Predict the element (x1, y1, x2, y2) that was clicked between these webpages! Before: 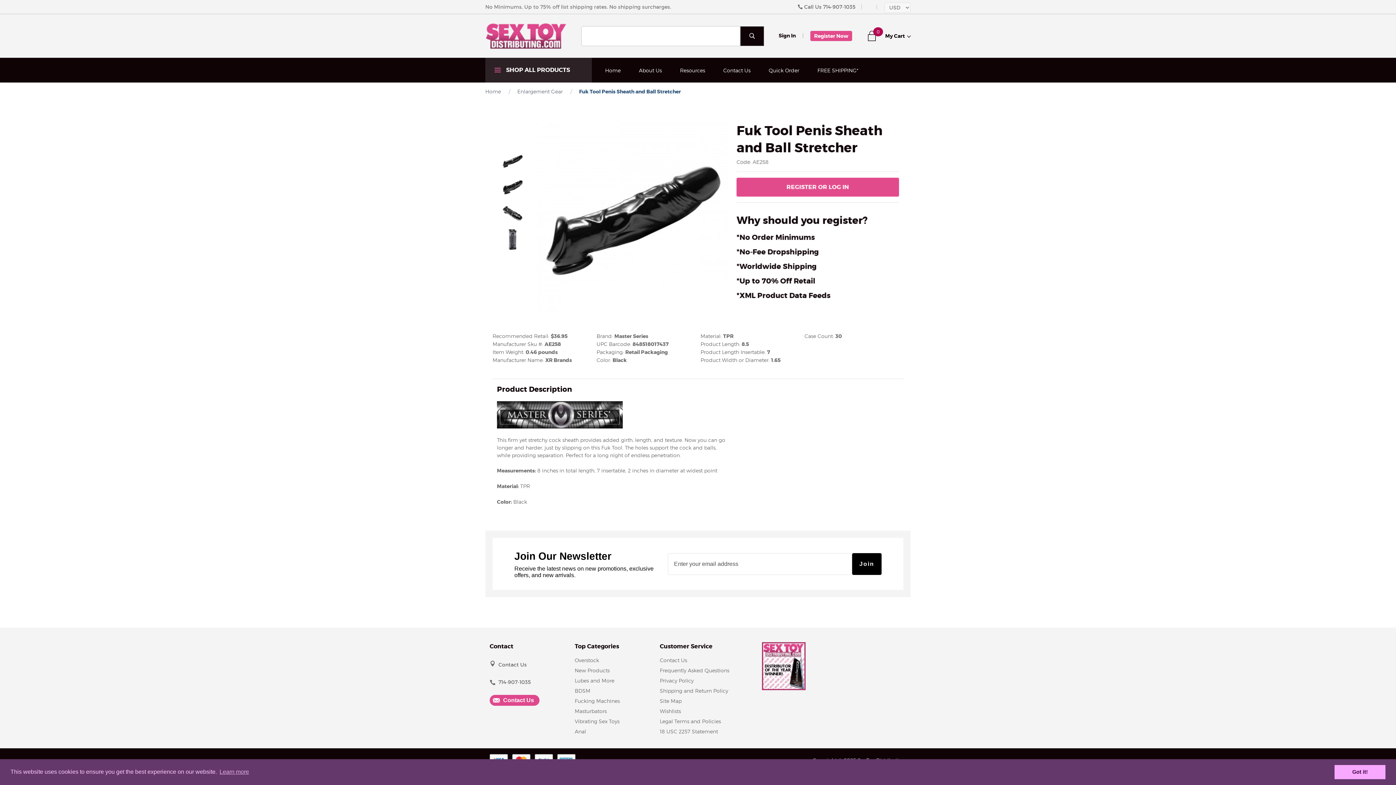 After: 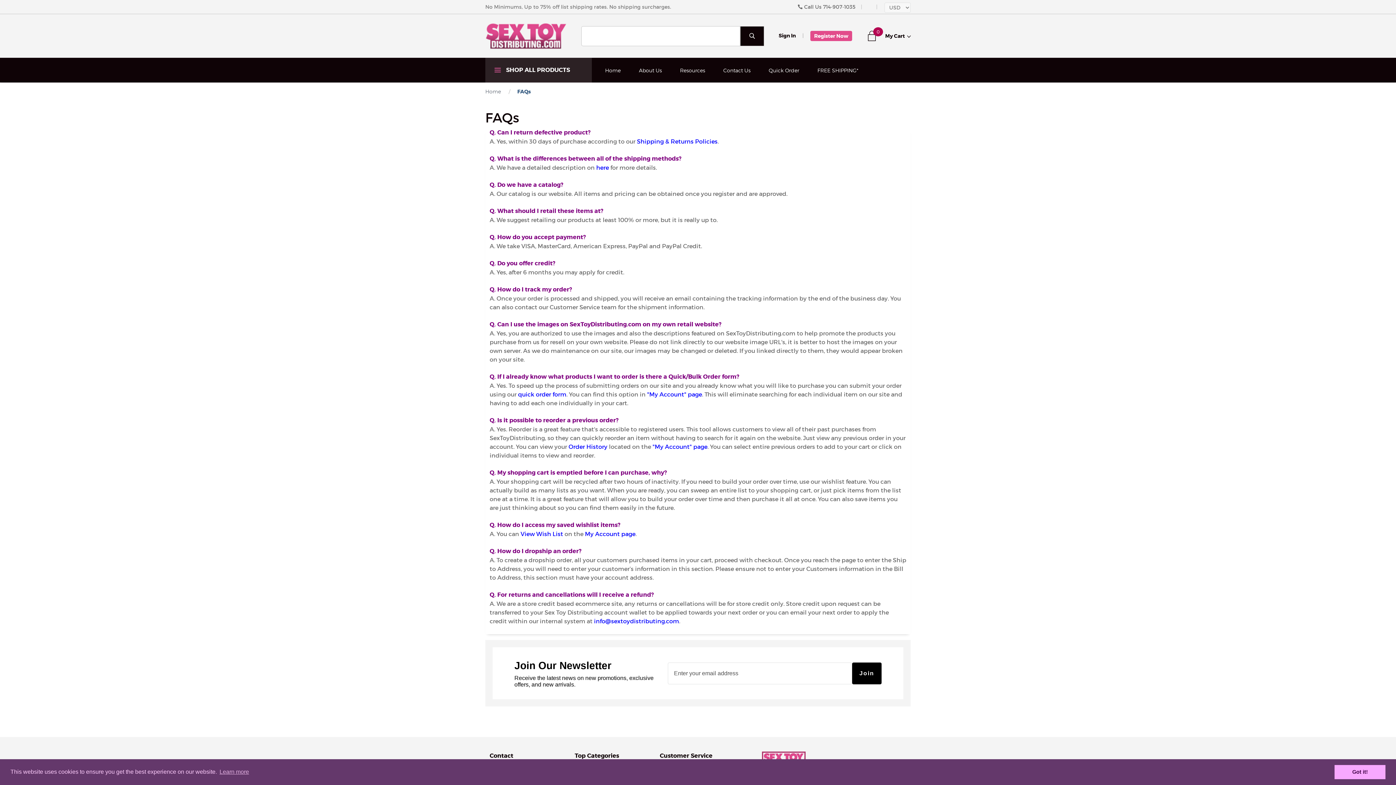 Action: bbox: (660, 665, 729, 676) label: Frequently Asked Questions